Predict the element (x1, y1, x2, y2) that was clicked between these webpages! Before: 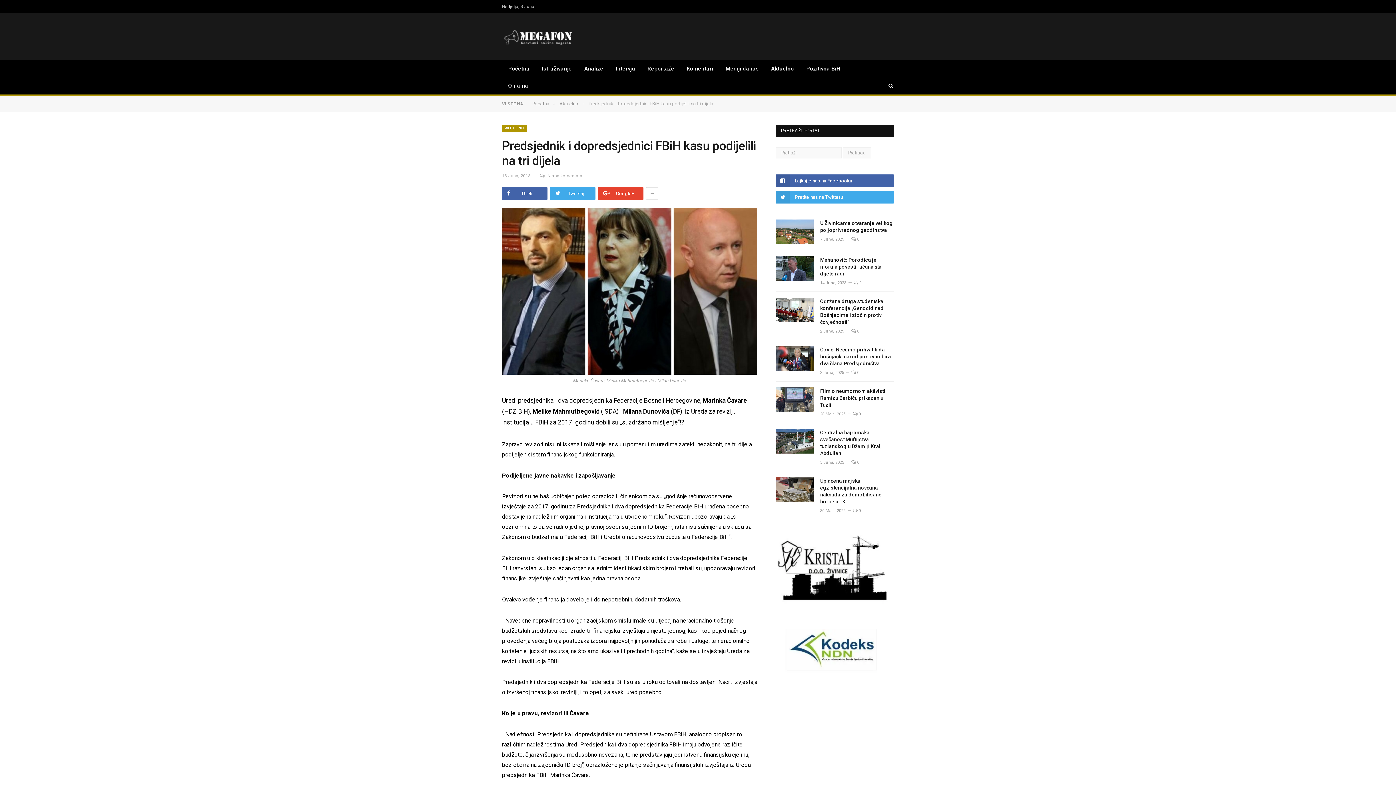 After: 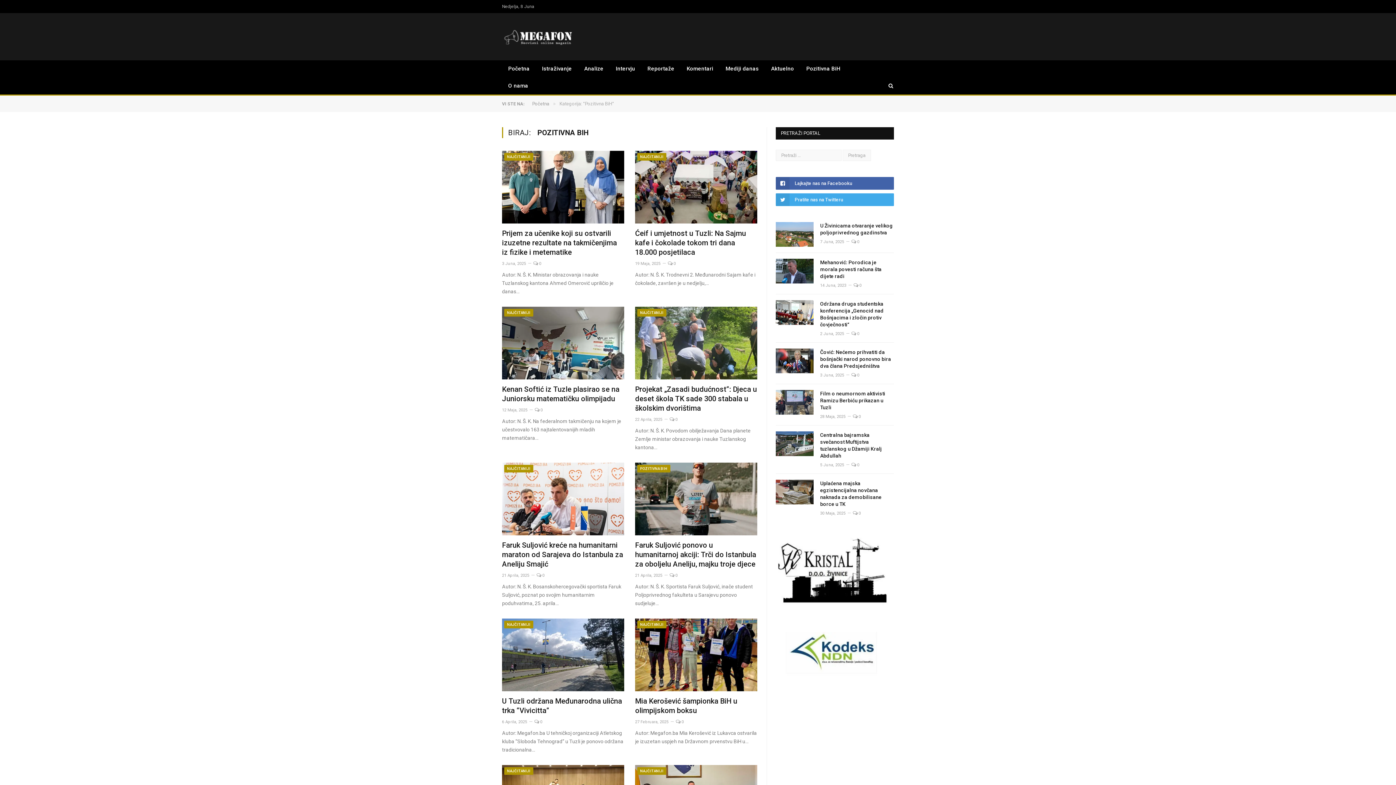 Action: bbox: (800, 60, 846, 78) label: Pozitivna BiH